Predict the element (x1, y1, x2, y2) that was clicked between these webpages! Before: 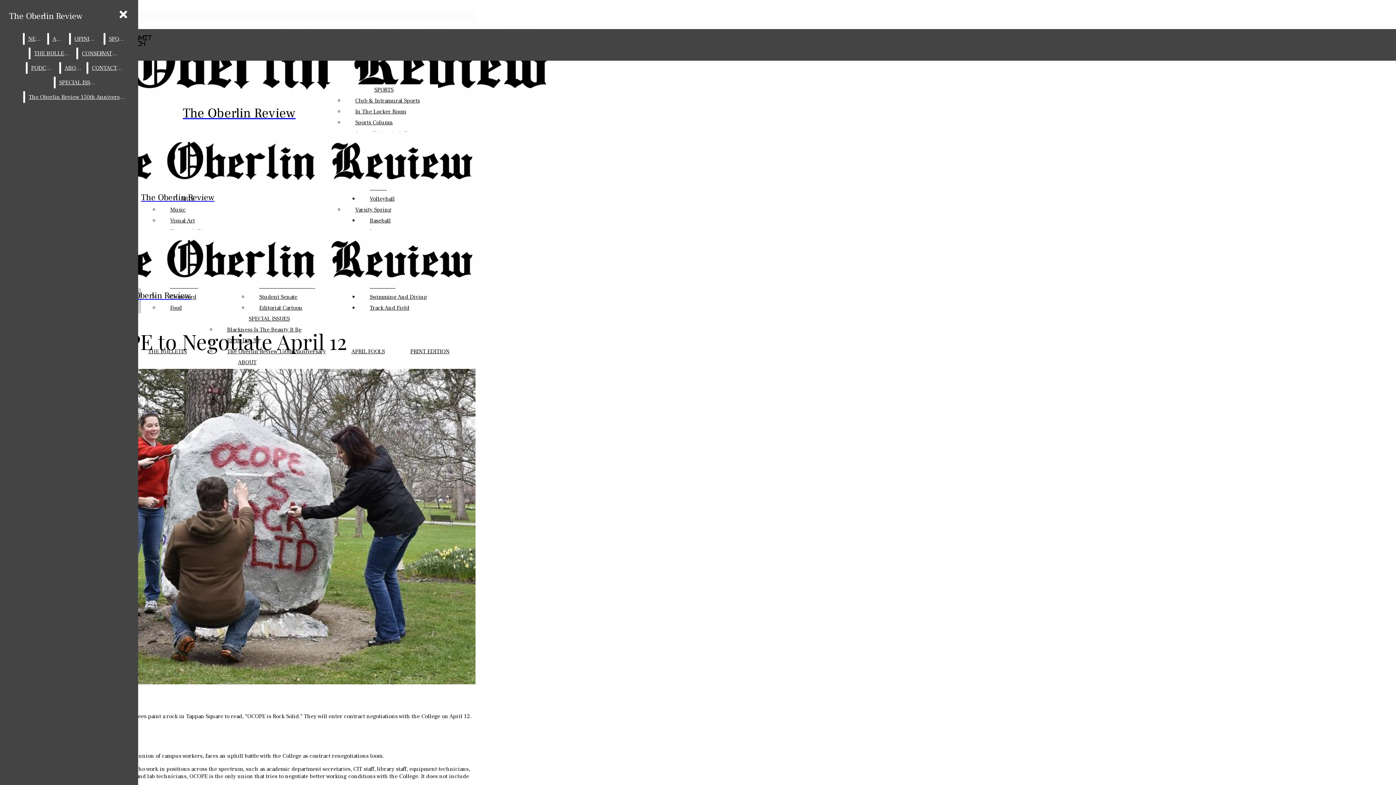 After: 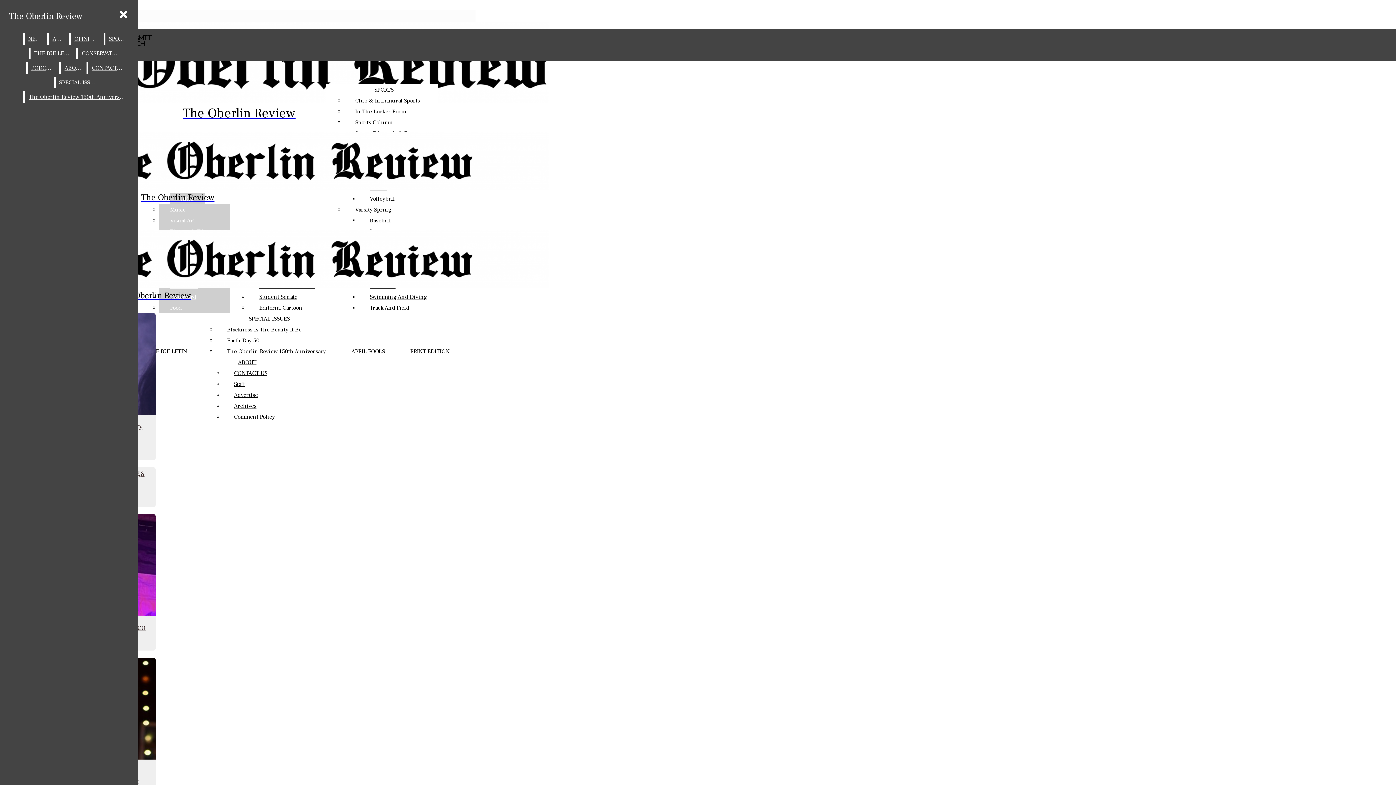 Action: bbox: (159, 204, 230, 215) label: Music